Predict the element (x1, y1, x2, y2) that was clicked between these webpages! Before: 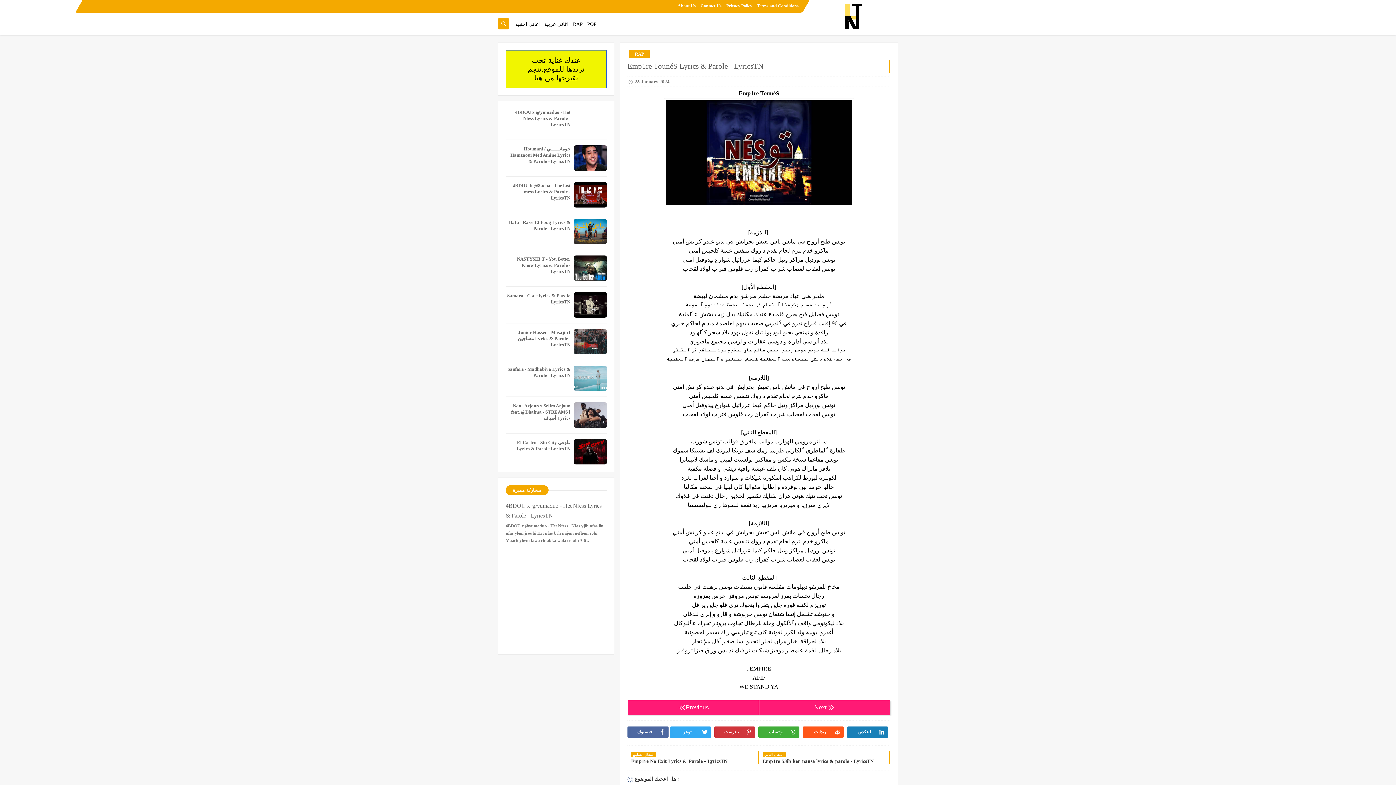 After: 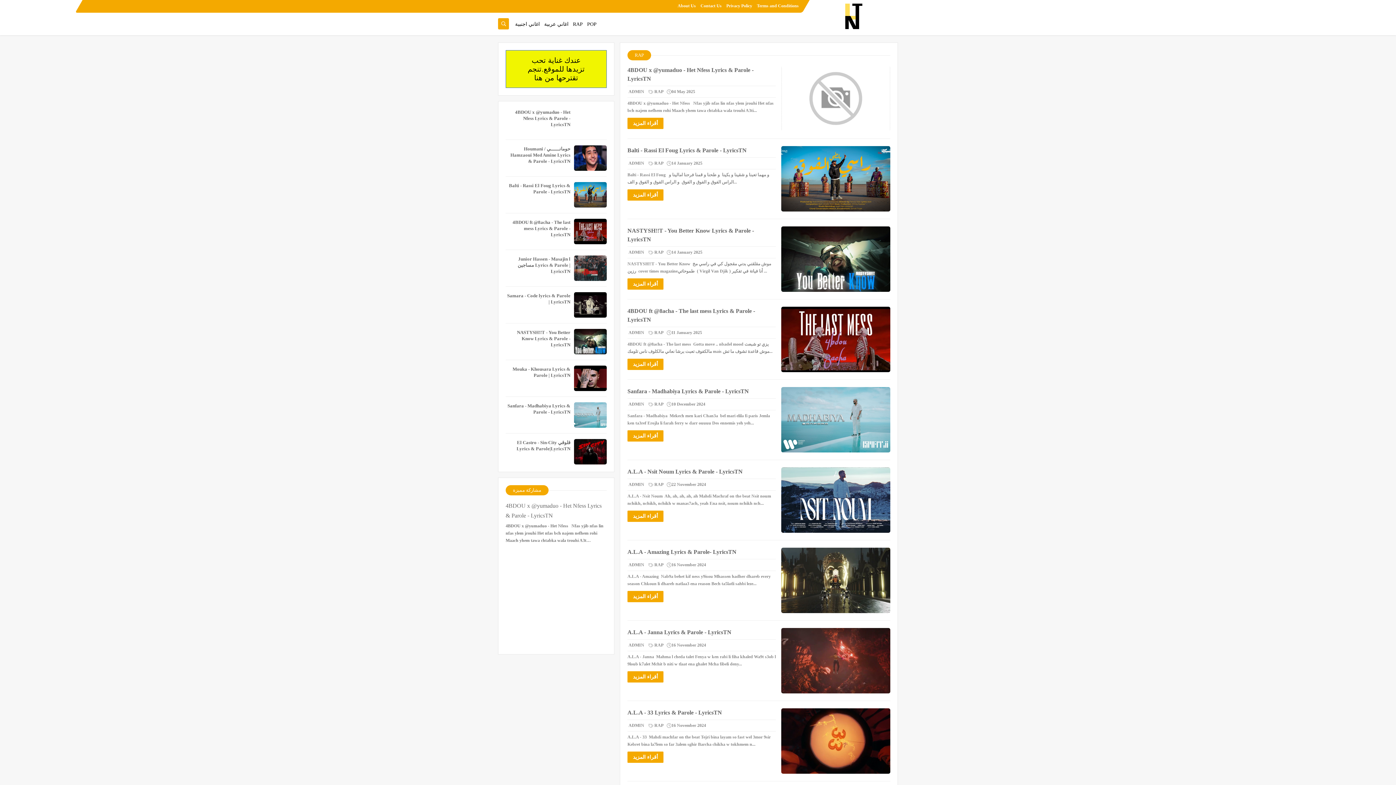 Action: bbox: (573, 17, 582, 30) label: RAP